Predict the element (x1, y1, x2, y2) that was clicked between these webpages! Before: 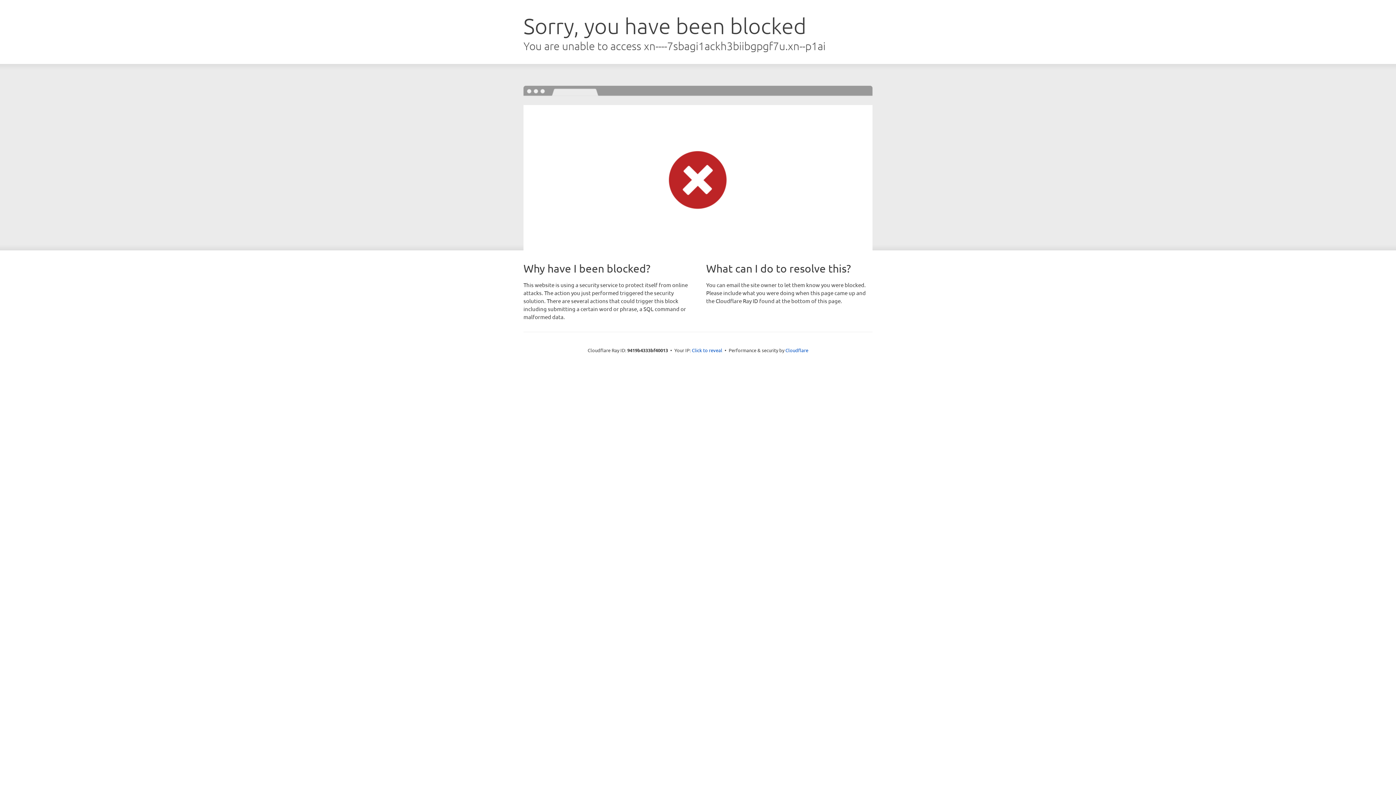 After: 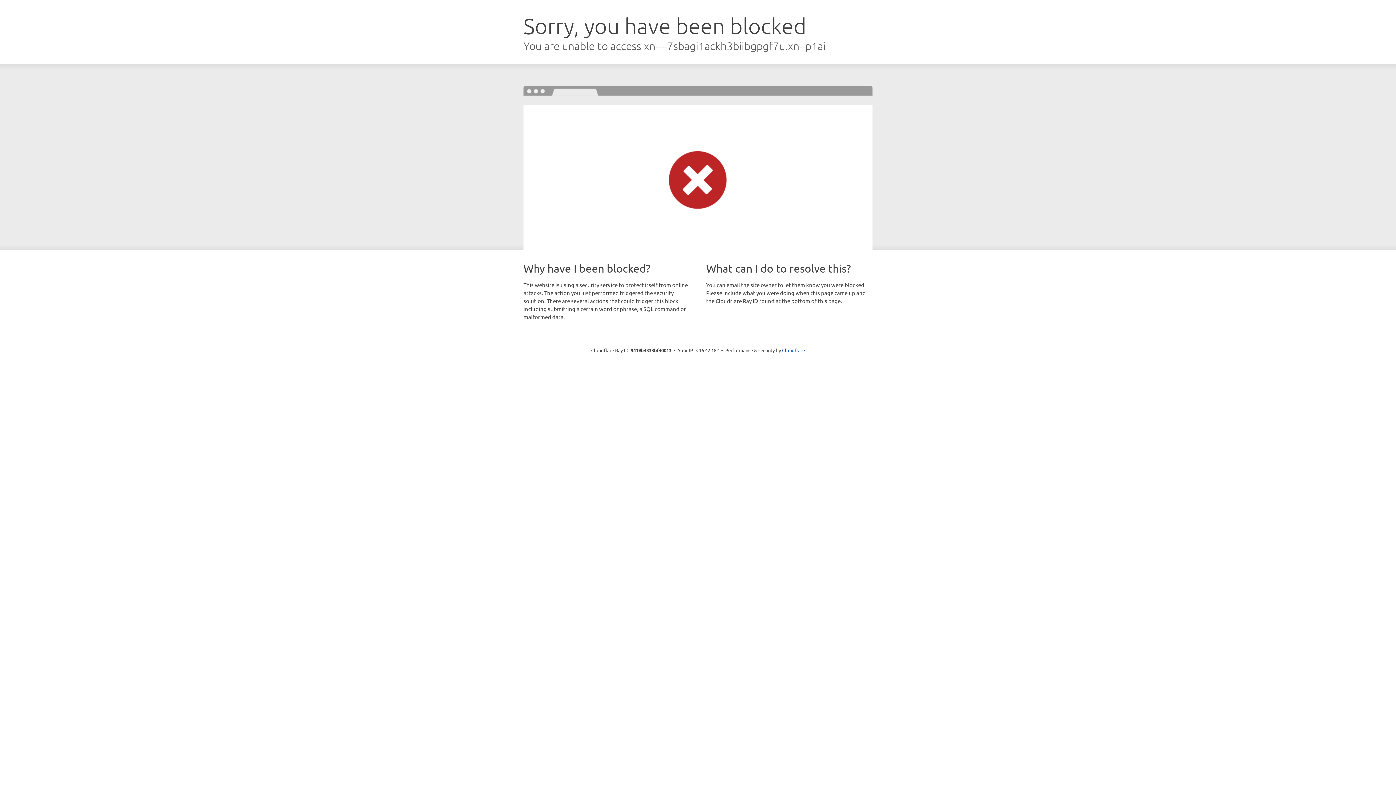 Action: label: Click to reveal bbox: (692, 346, 722, 353)